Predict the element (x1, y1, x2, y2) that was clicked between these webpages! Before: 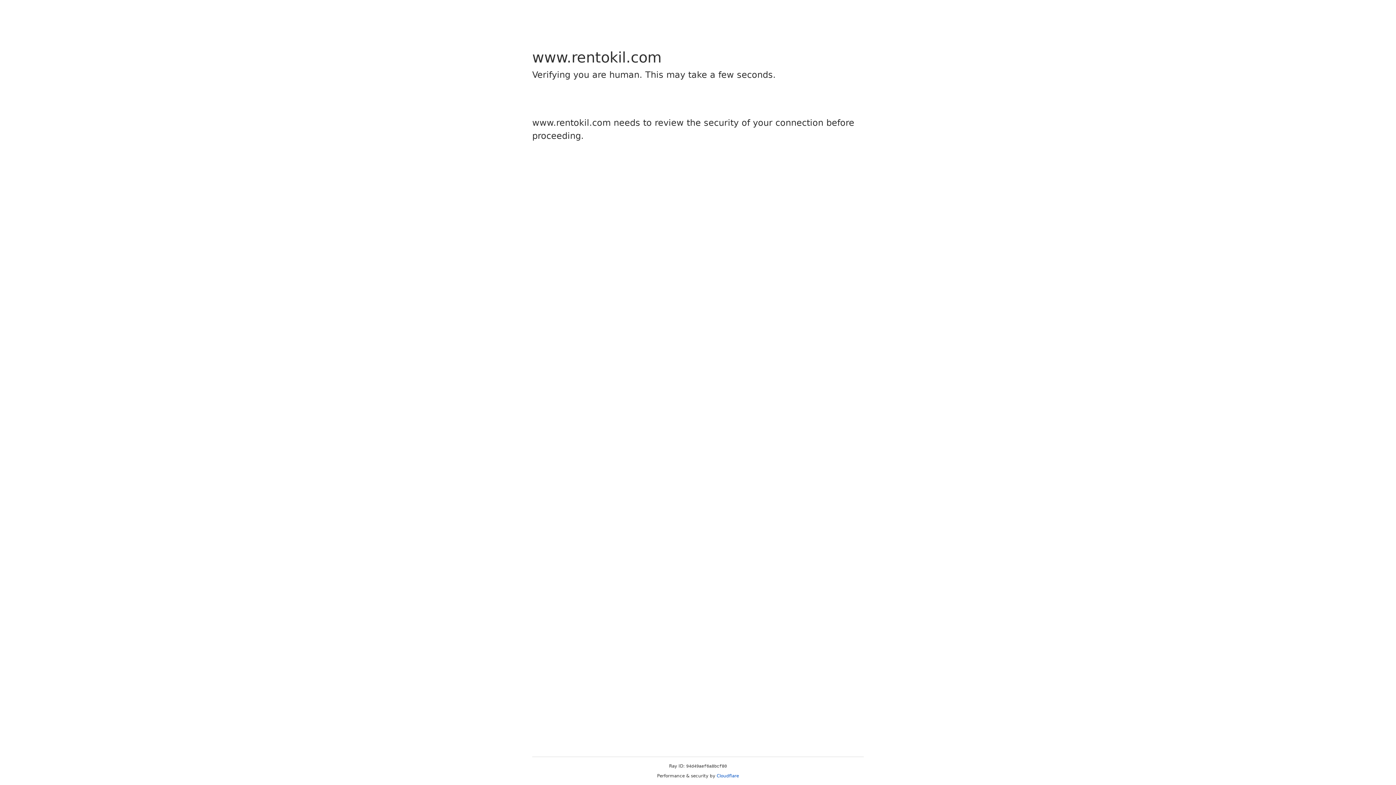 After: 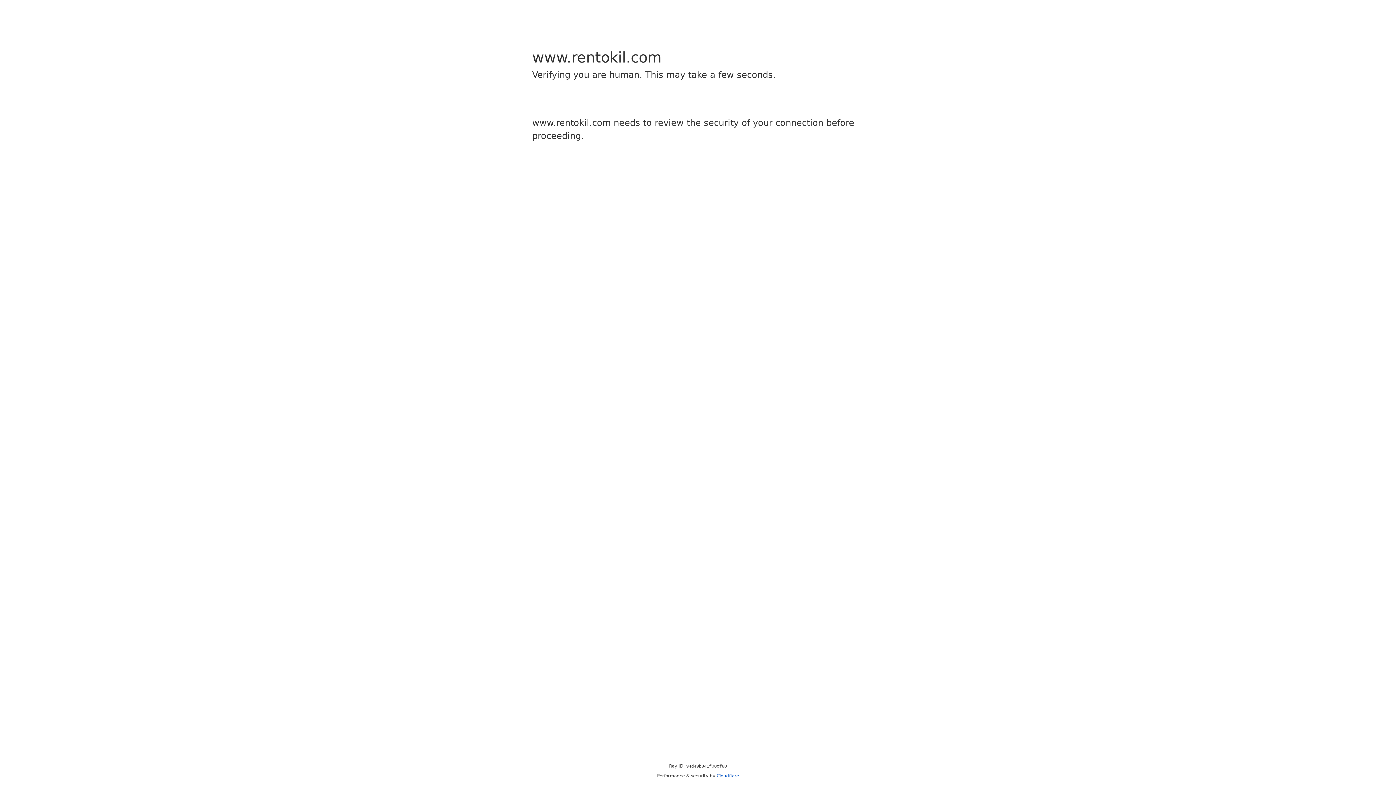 Action: bbox: (716, 773, 739, 778) label: Cloudflare